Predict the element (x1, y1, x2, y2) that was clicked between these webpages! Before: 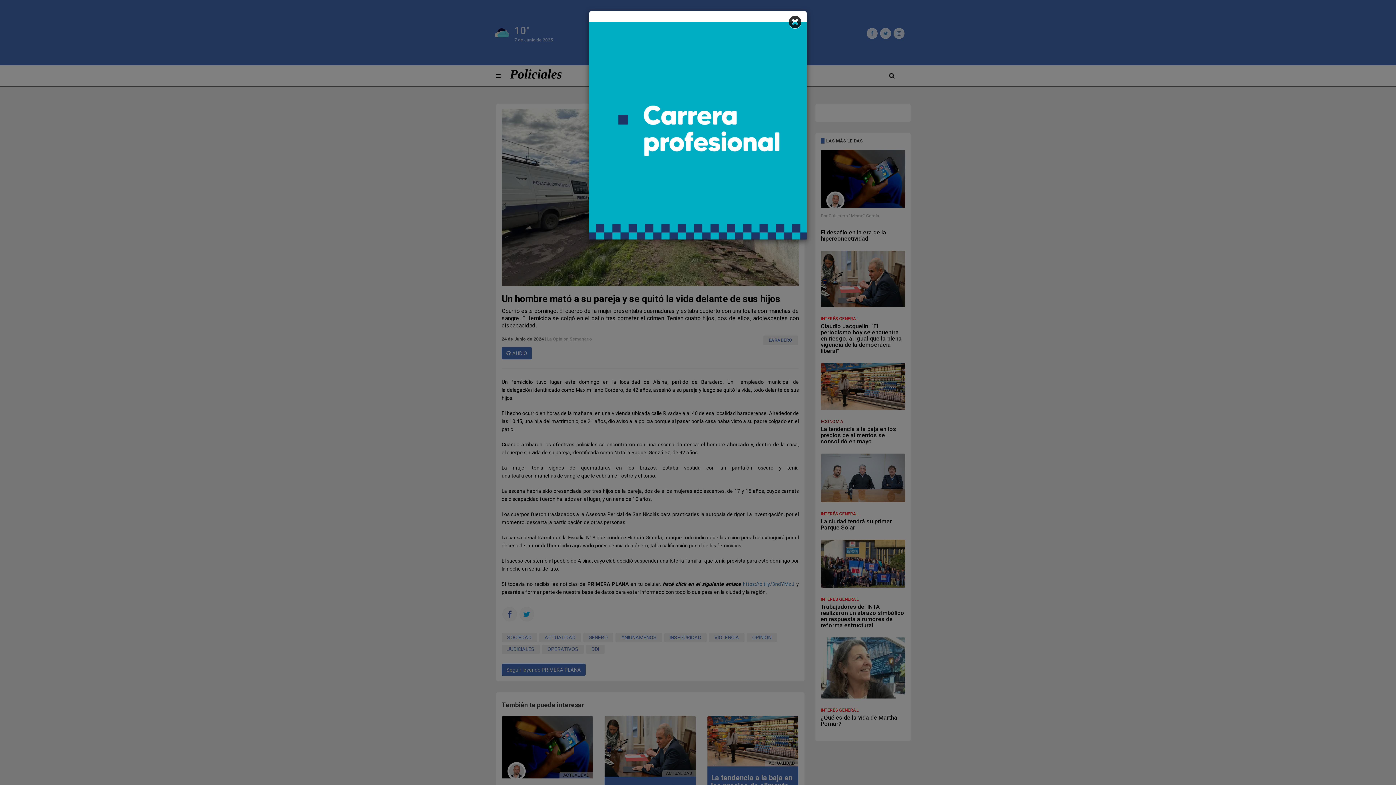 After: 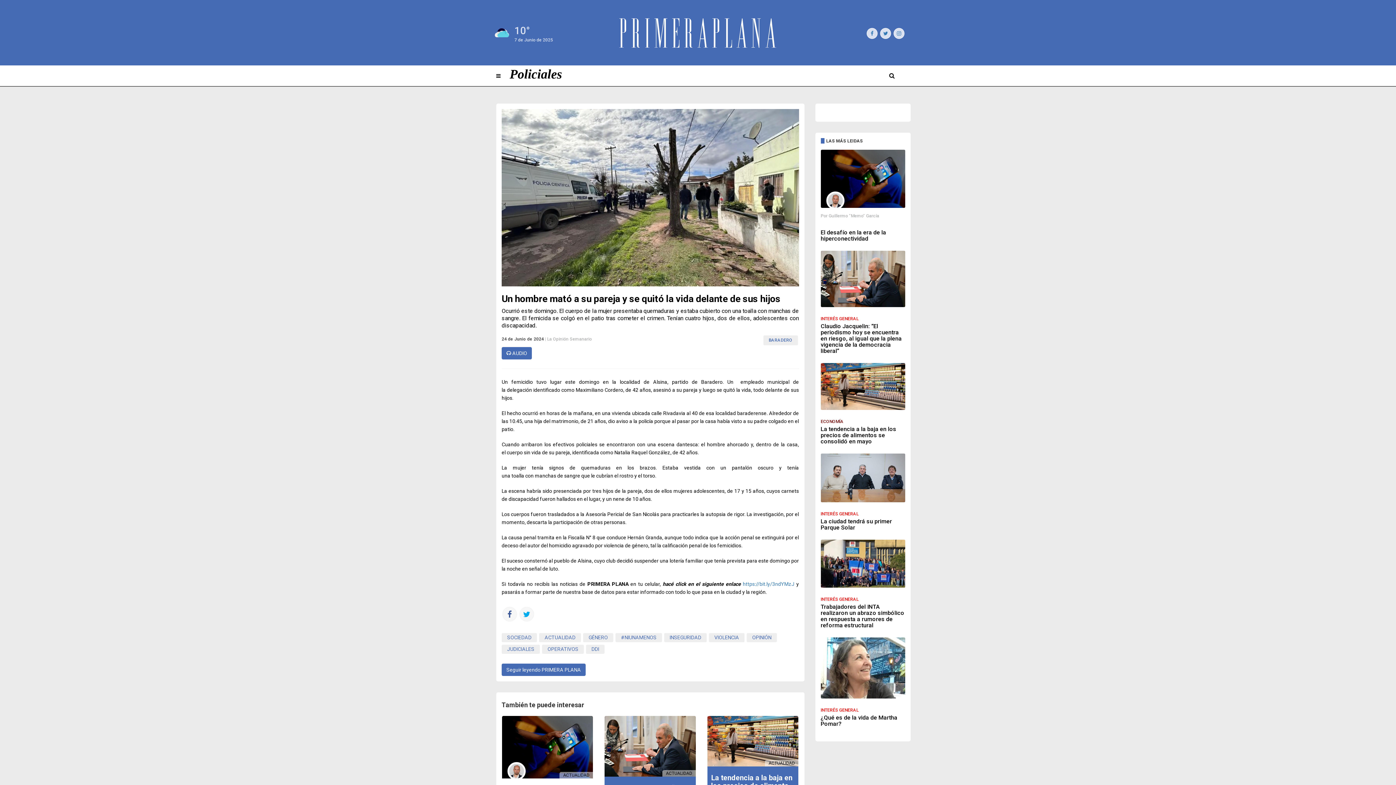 Action: bbox: (789, 14, 801, 29) label: Close